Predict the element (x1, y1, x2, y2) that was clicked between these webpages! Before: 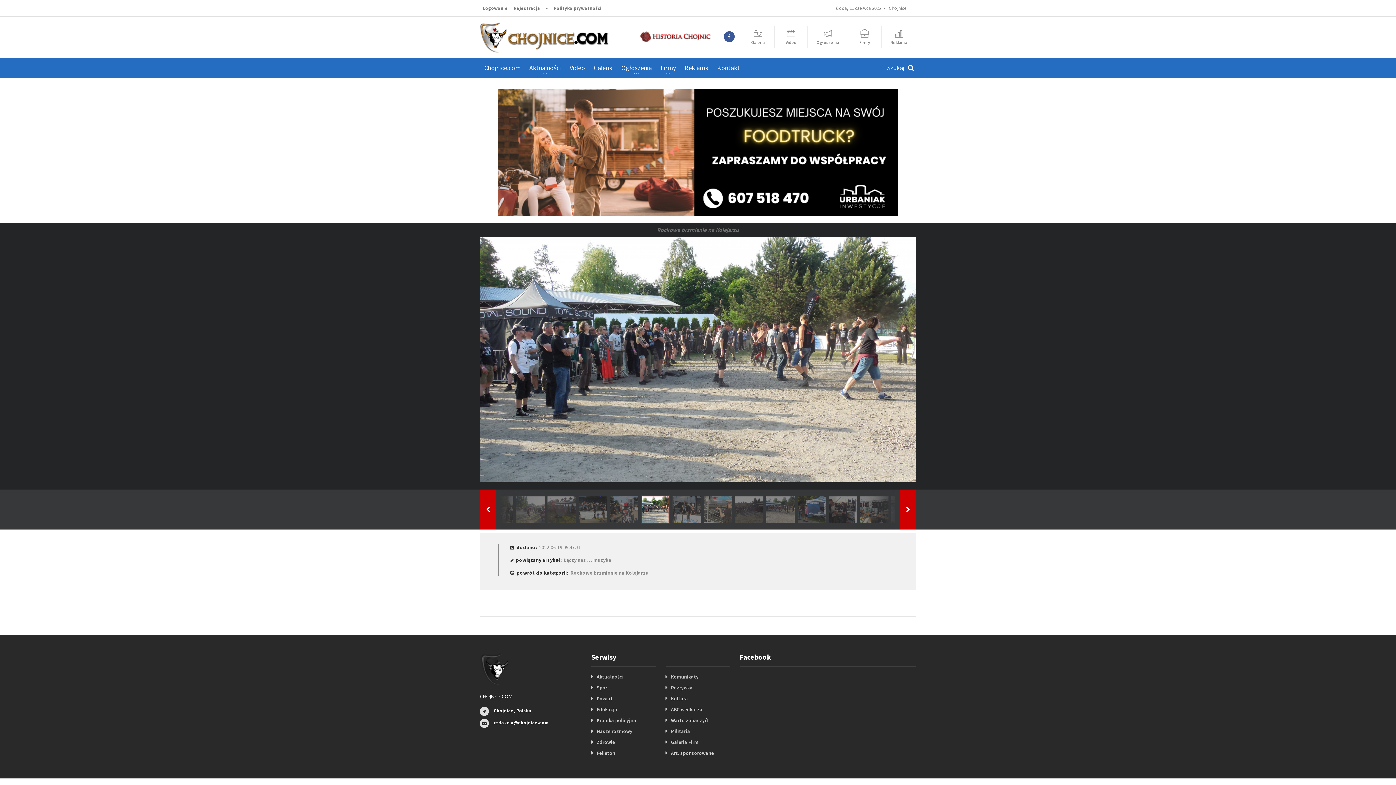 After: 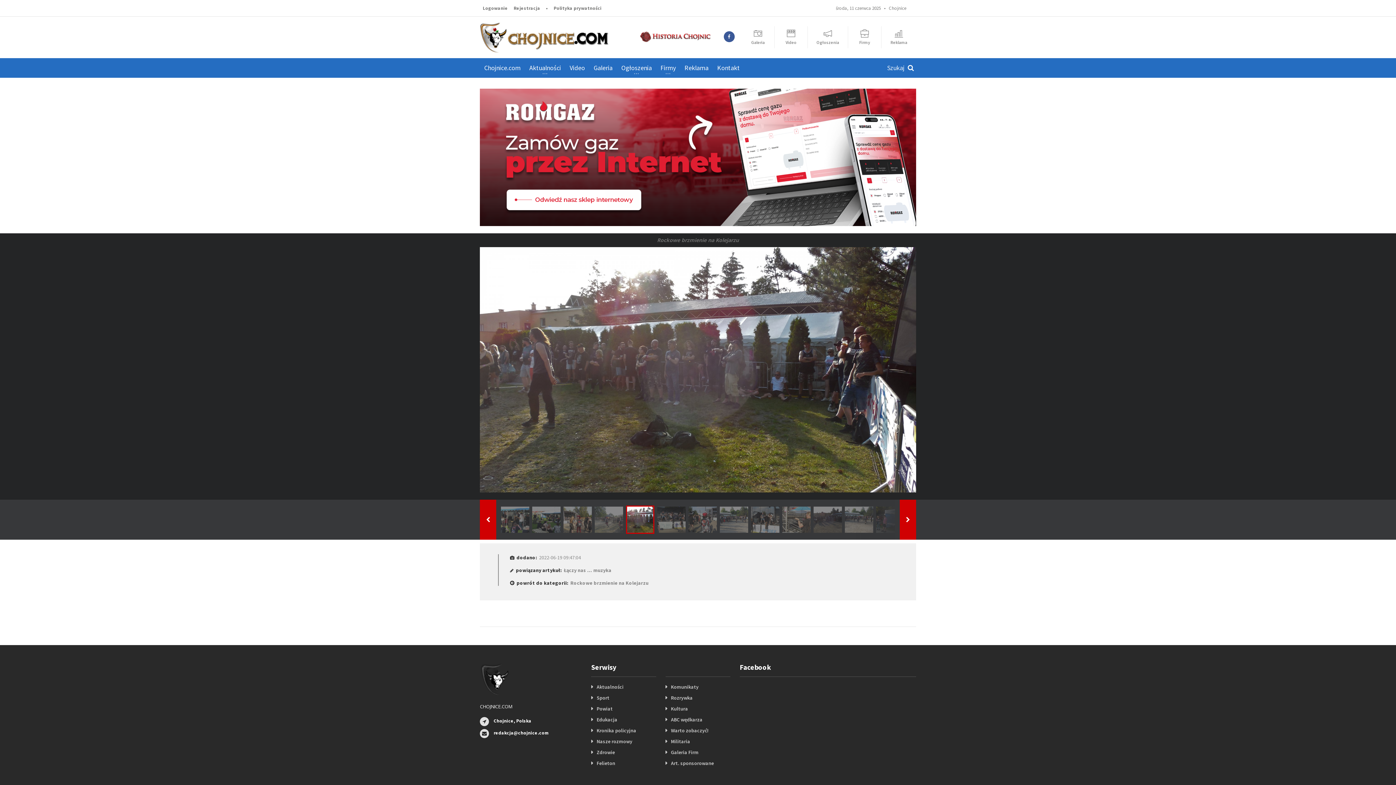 Action: bbox: (547, 495, 576, 524)